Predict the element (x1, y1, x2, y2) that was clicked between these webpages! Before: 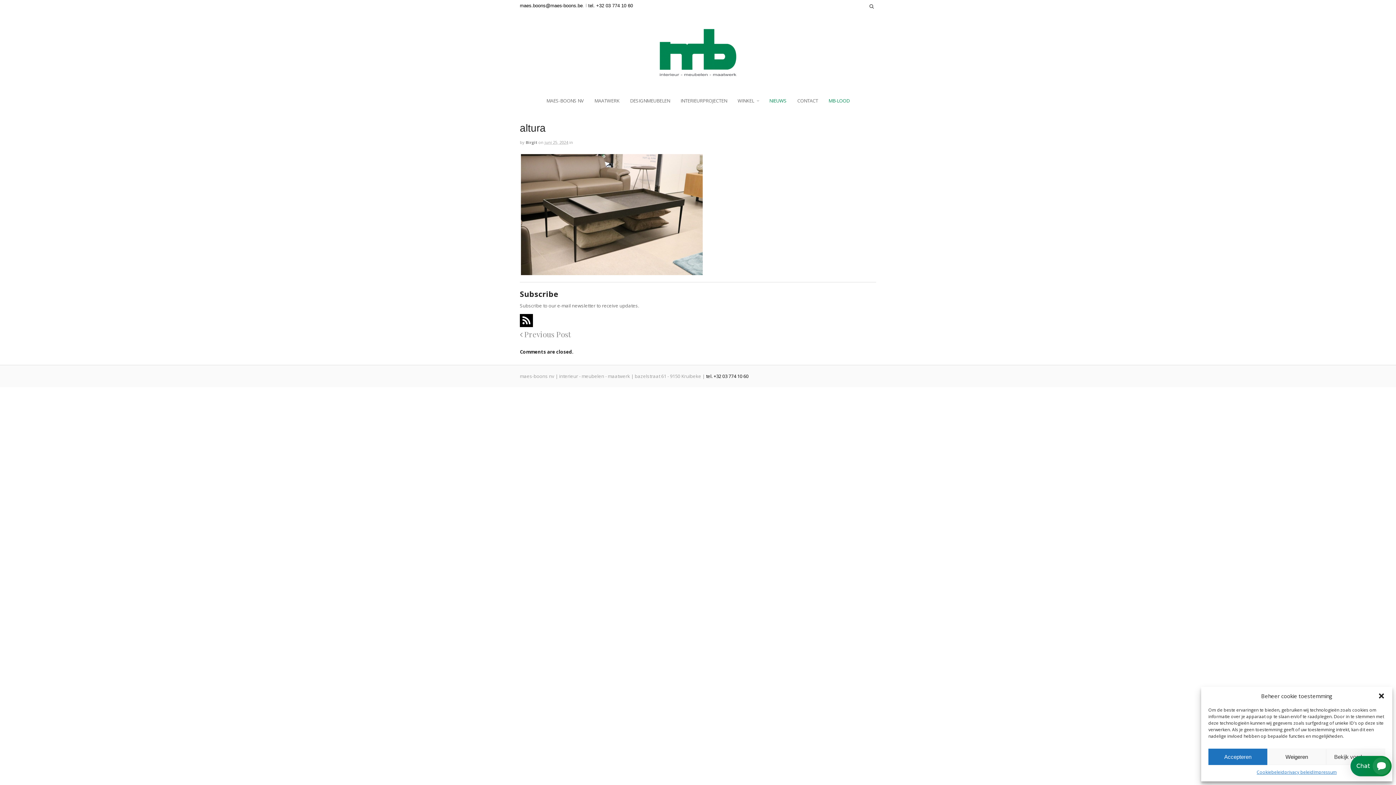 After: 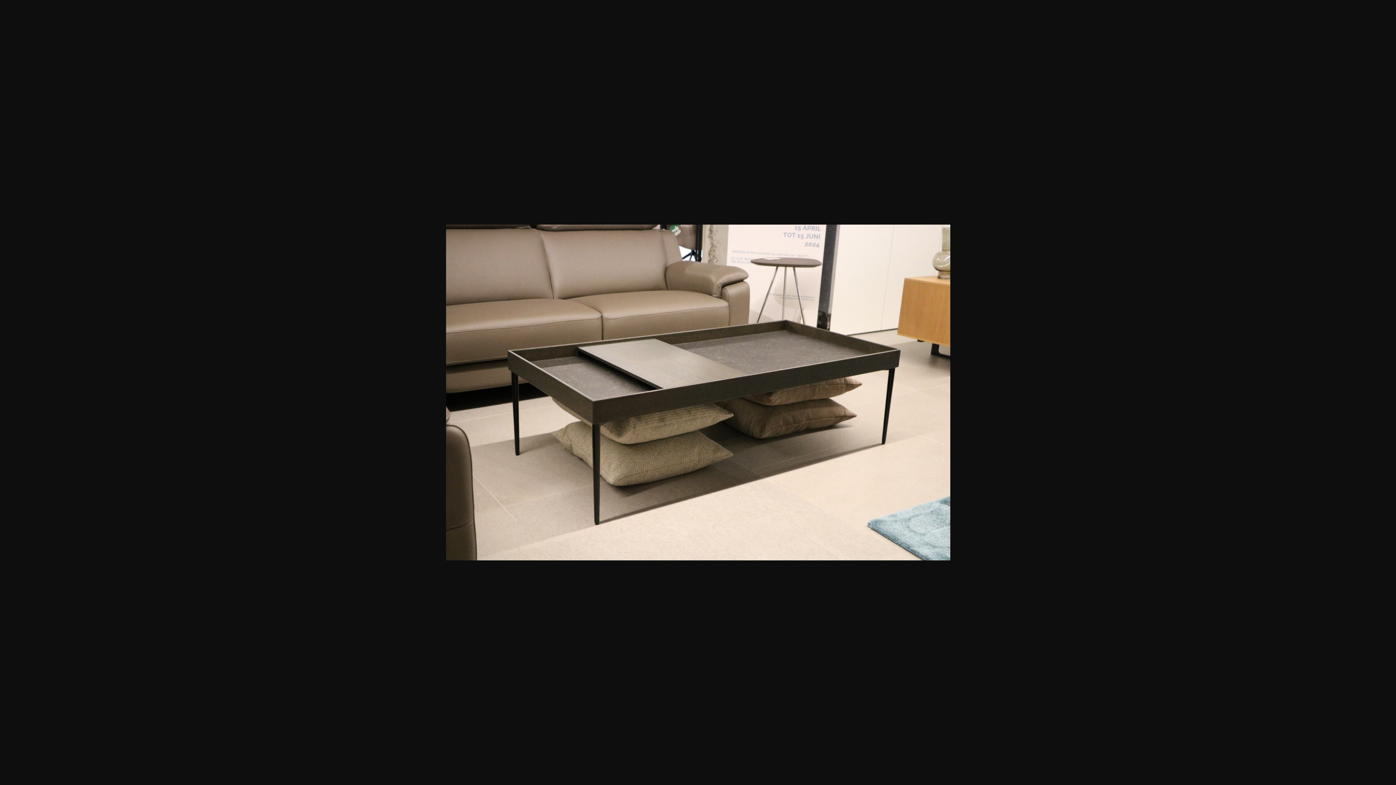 Action: bbox: (520, 269, 704, 276)